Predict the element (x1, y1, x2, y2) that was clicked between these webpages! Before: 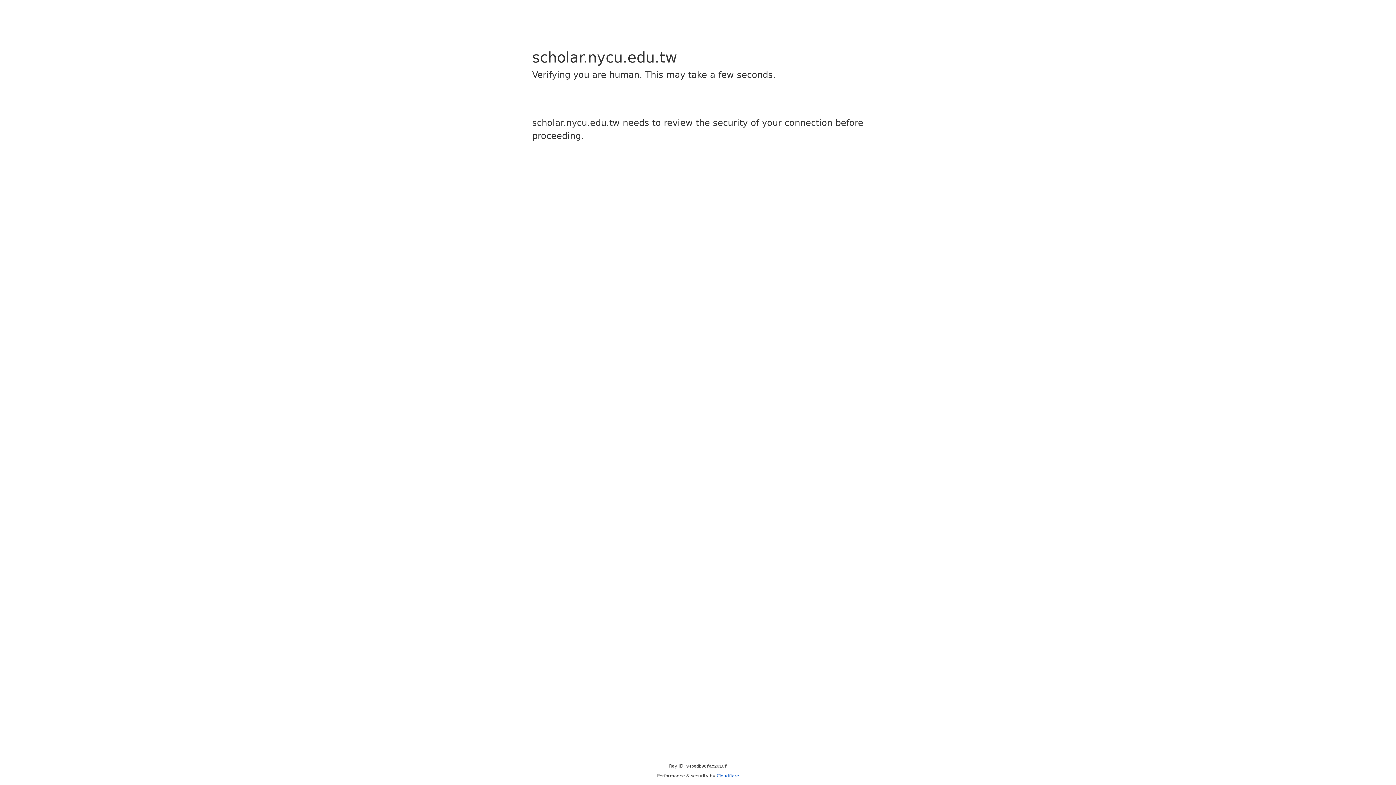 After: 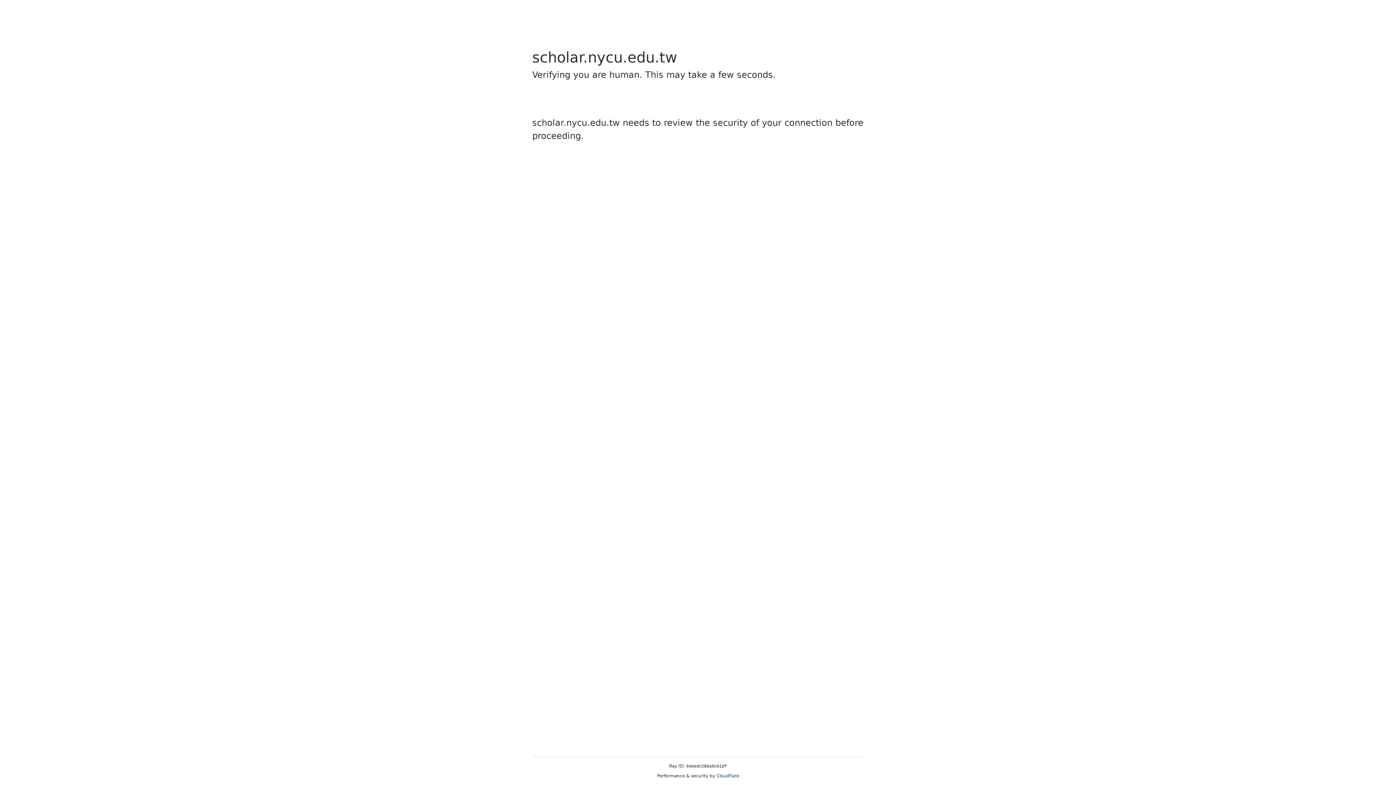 Action: label: Cloudflare bbox: (716, 773, 739, 778)